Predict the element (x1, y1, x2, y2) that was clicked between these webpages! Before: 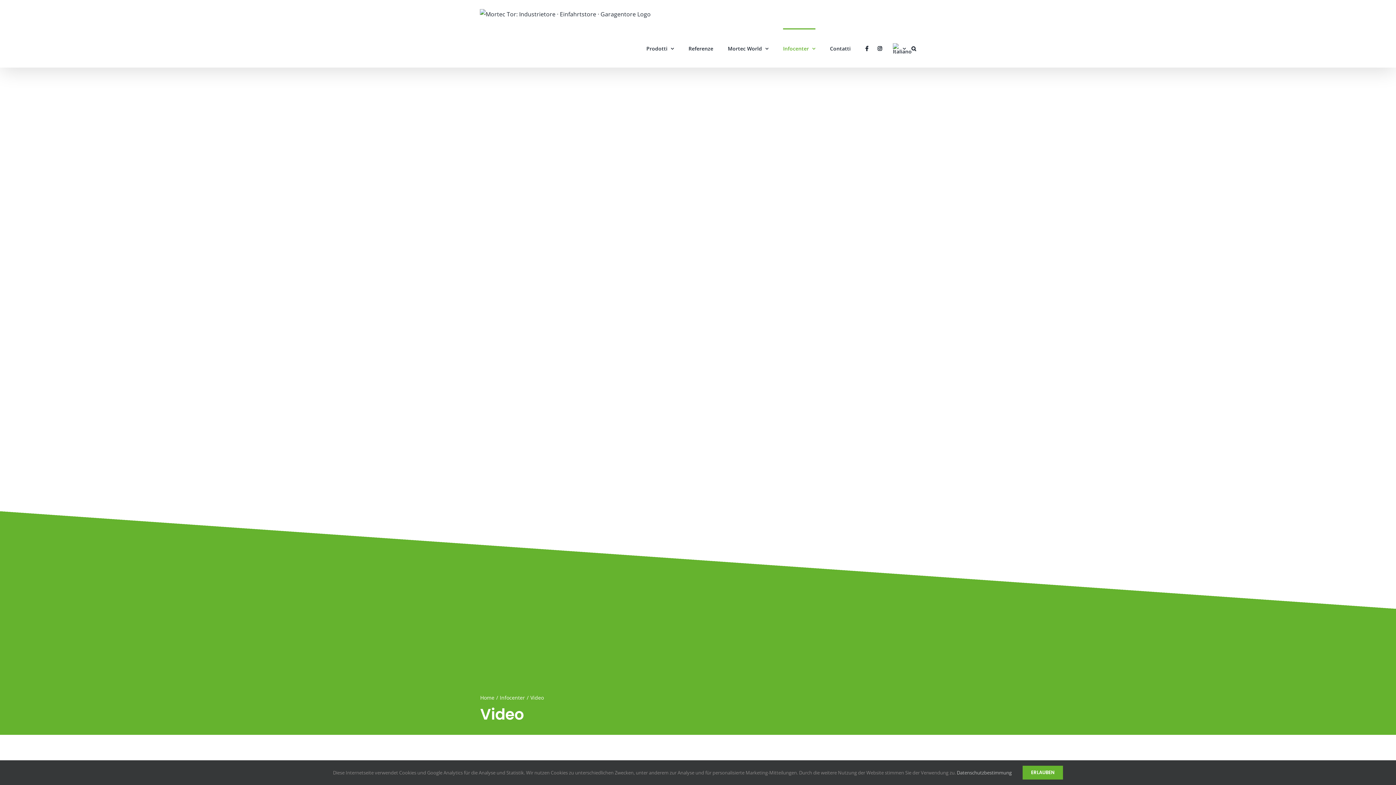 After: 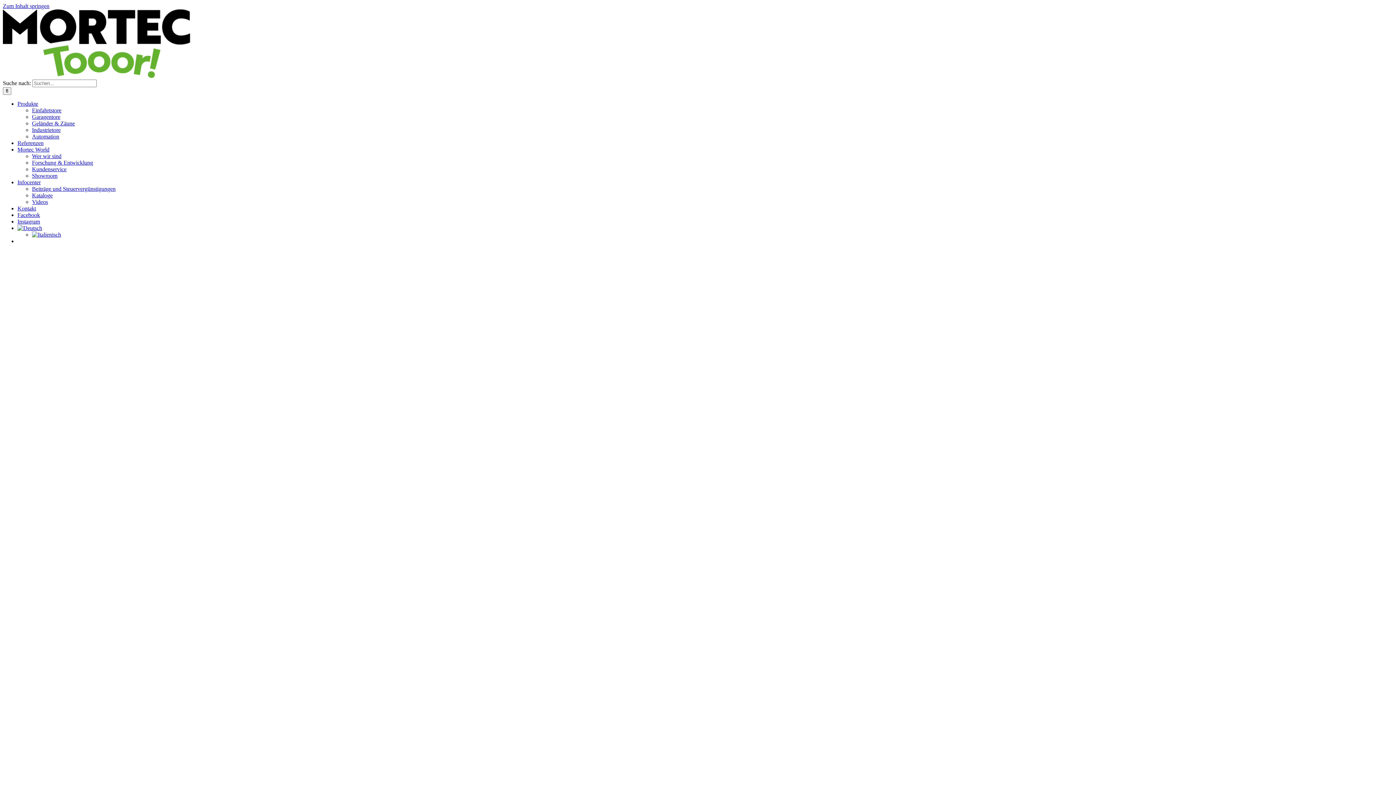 Action: bbox: (957, 769, 1012, 776) label: Datenschutzbestimmung